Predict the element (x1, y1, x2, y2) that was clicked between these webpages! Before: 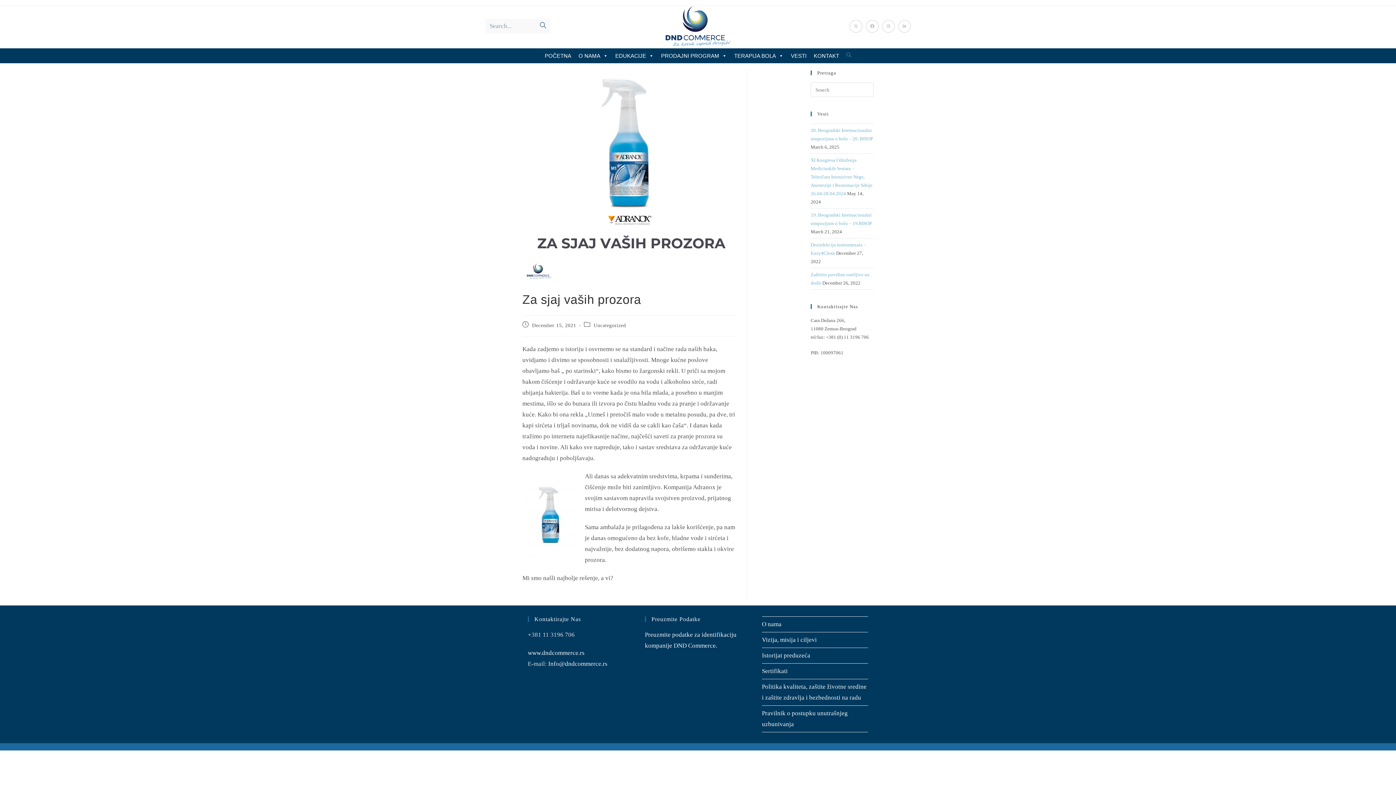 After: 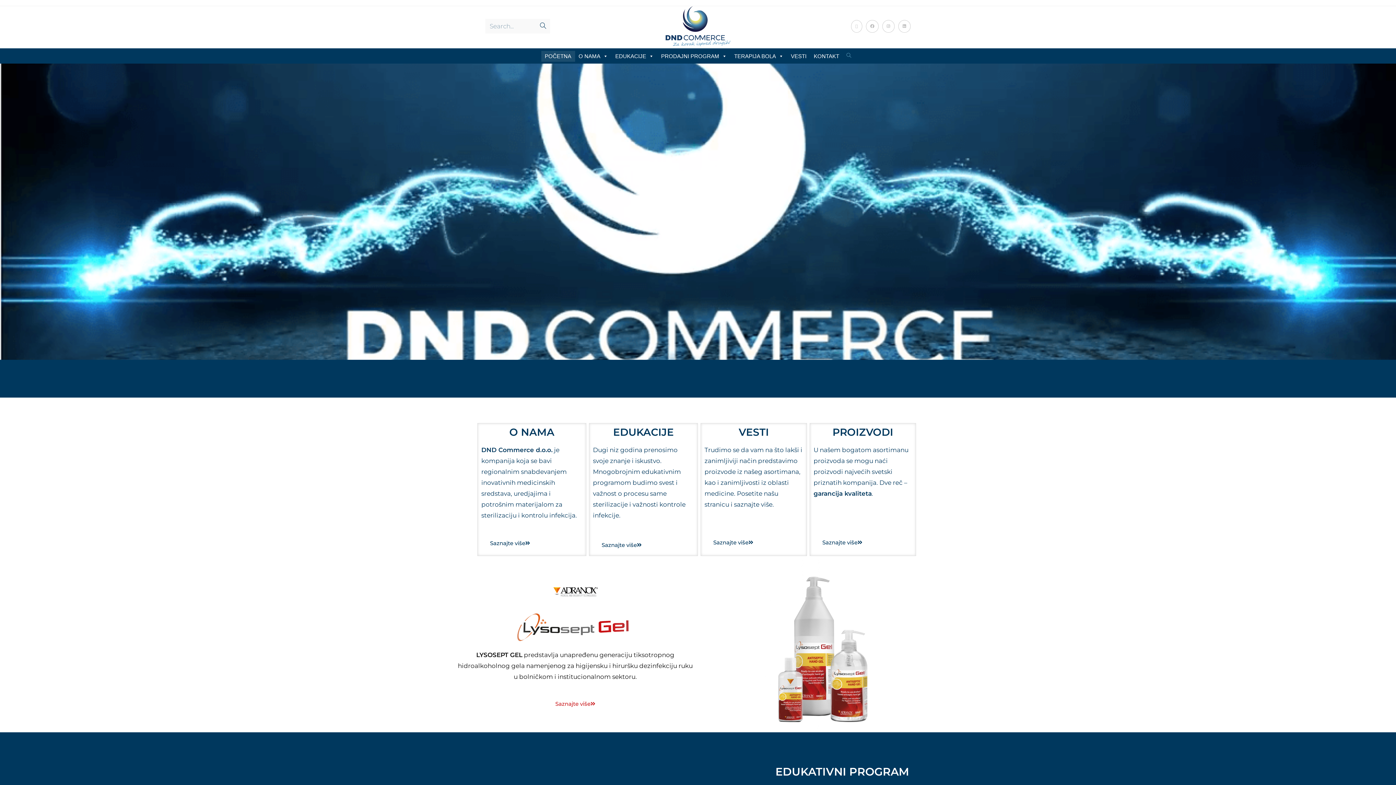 Action: label: www.dndcommerce.rs bbox: (528, 649, 584, 656)